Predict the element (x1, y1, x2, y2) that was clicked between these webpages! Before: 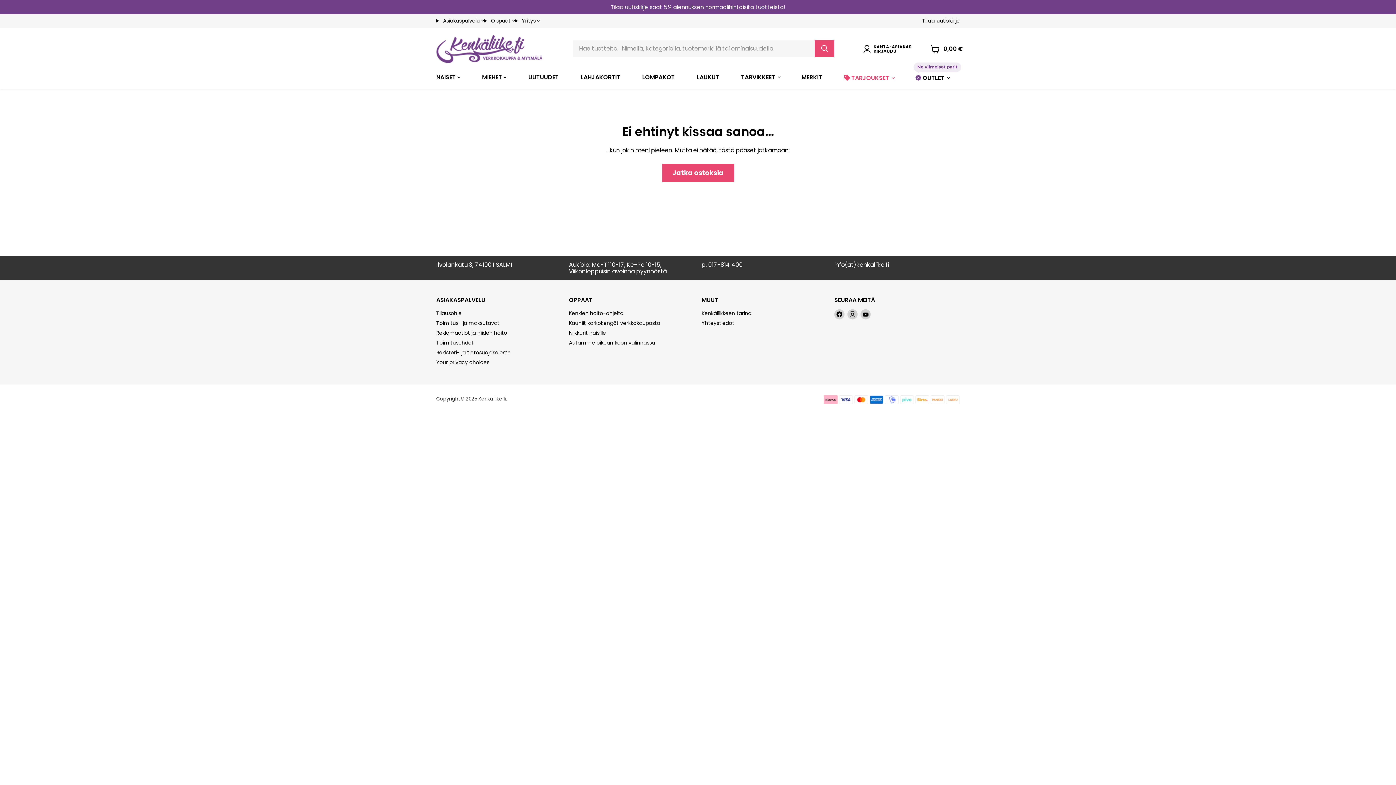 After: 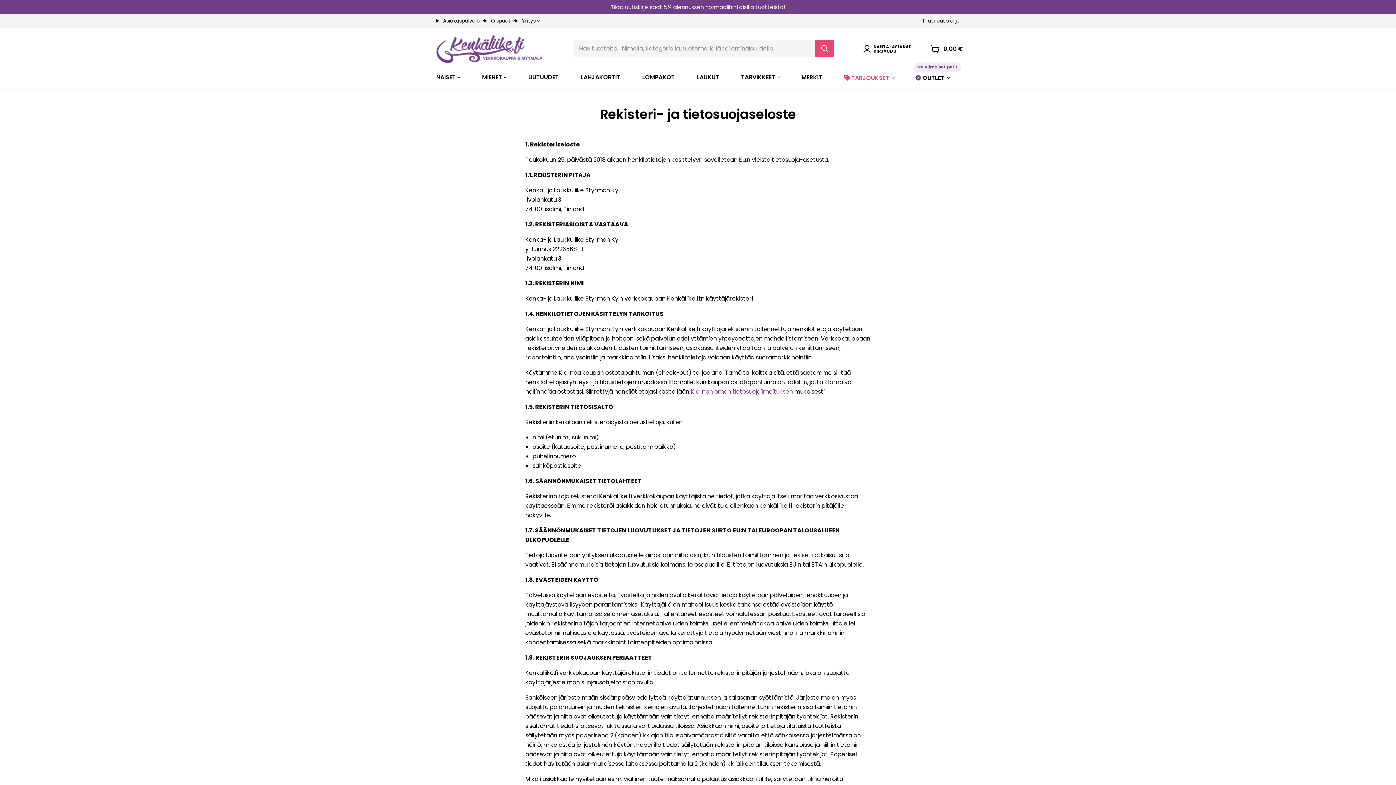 Action: label: Rekisteri- ja tietosuojaseloste bbox: (436, 348, 510, 356)